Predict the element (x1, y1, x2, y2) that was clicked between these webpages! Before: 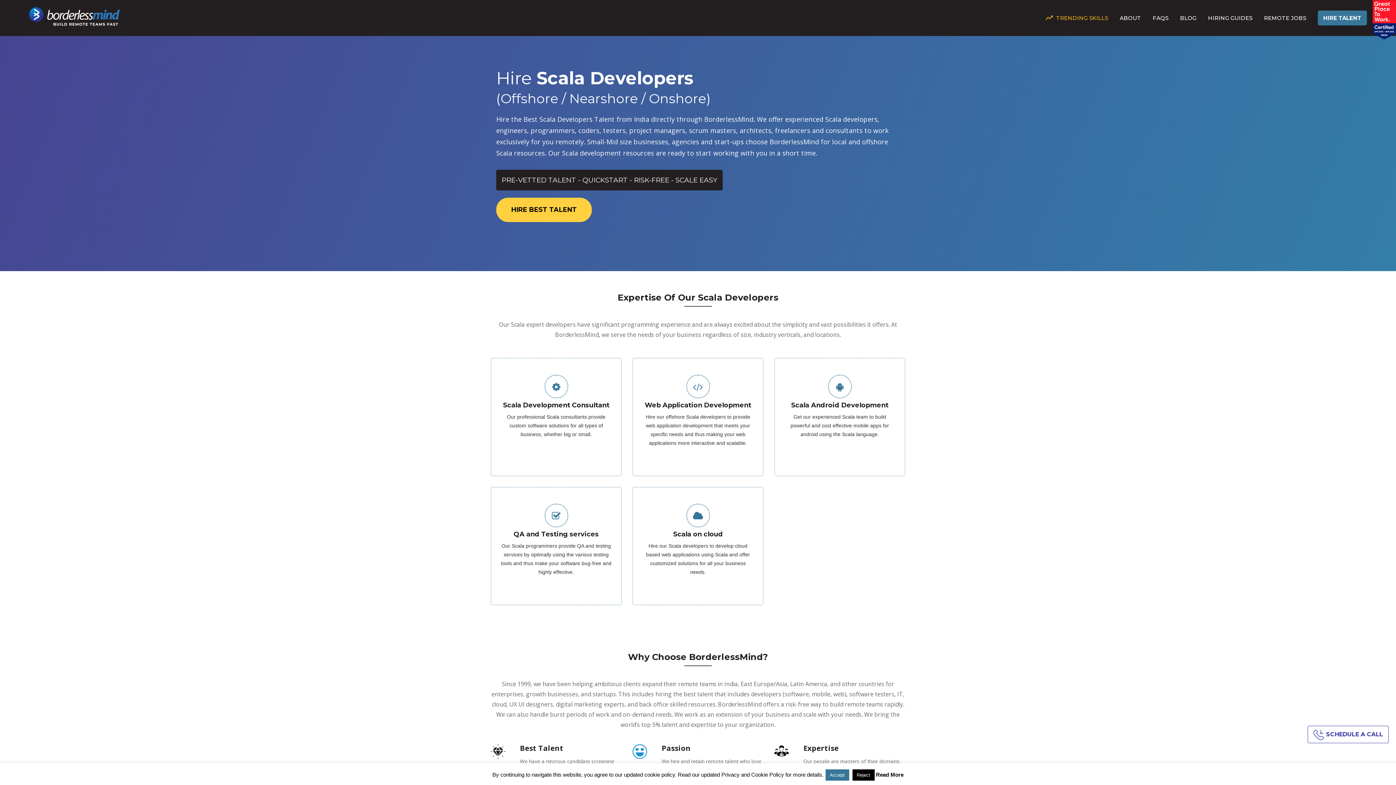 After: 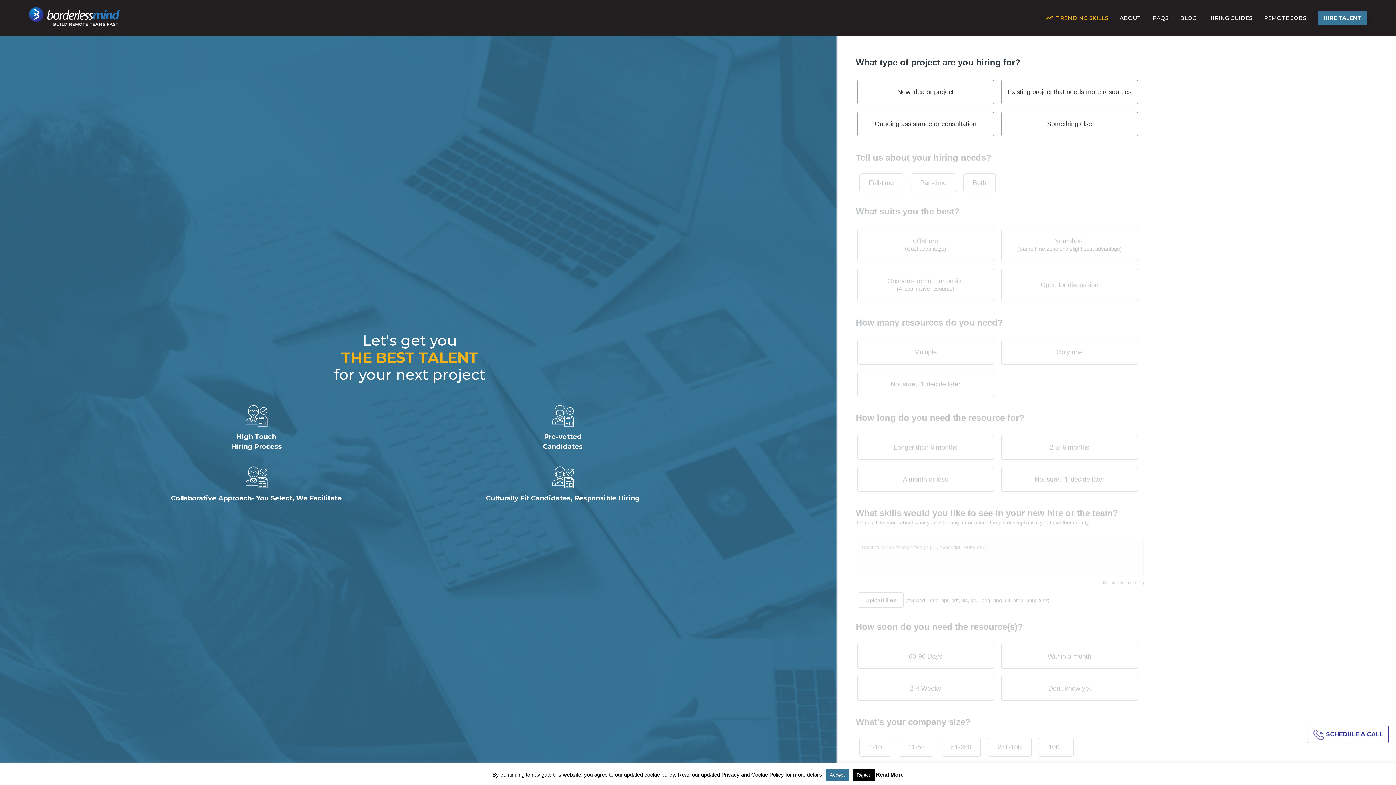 Action: bbox: (1318, 10, 1367, 25) label: HIRE TALENT